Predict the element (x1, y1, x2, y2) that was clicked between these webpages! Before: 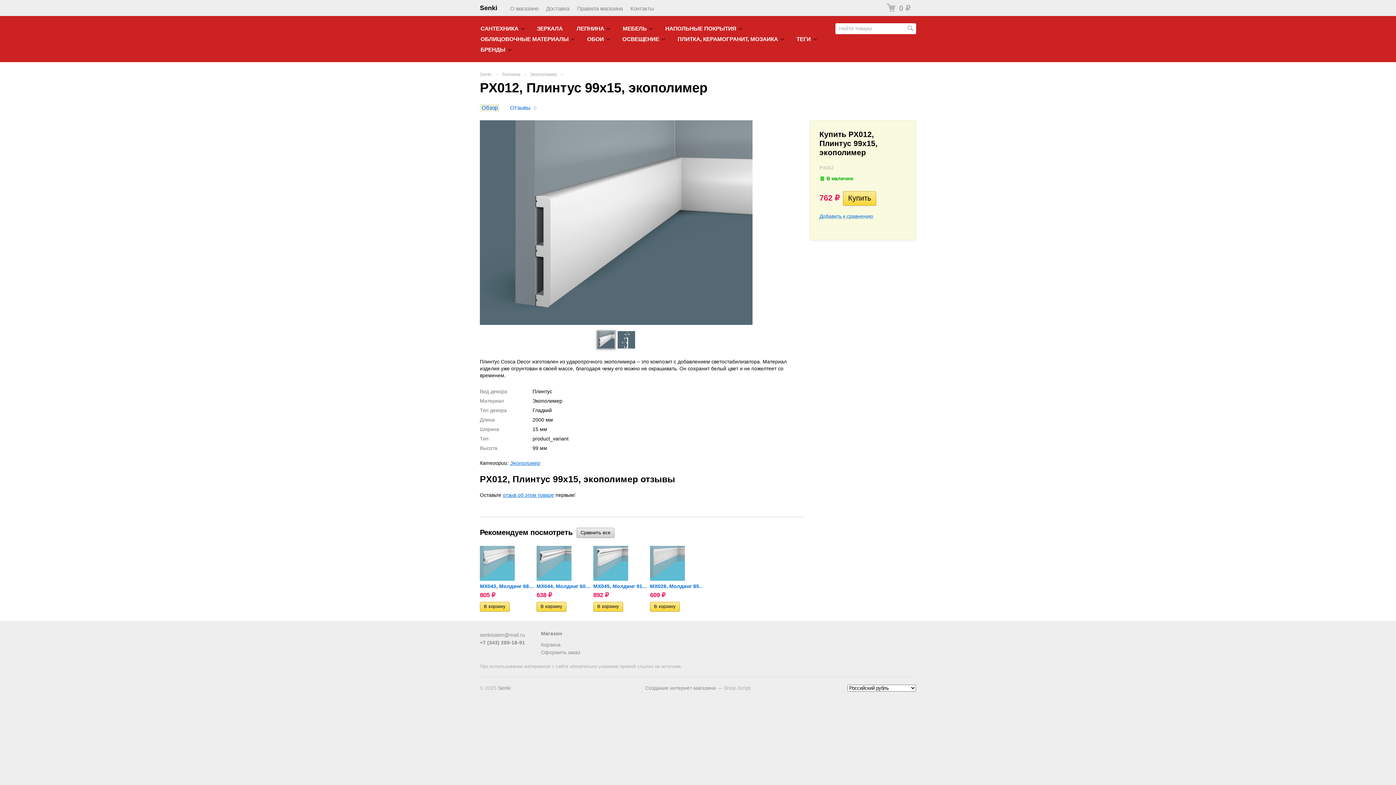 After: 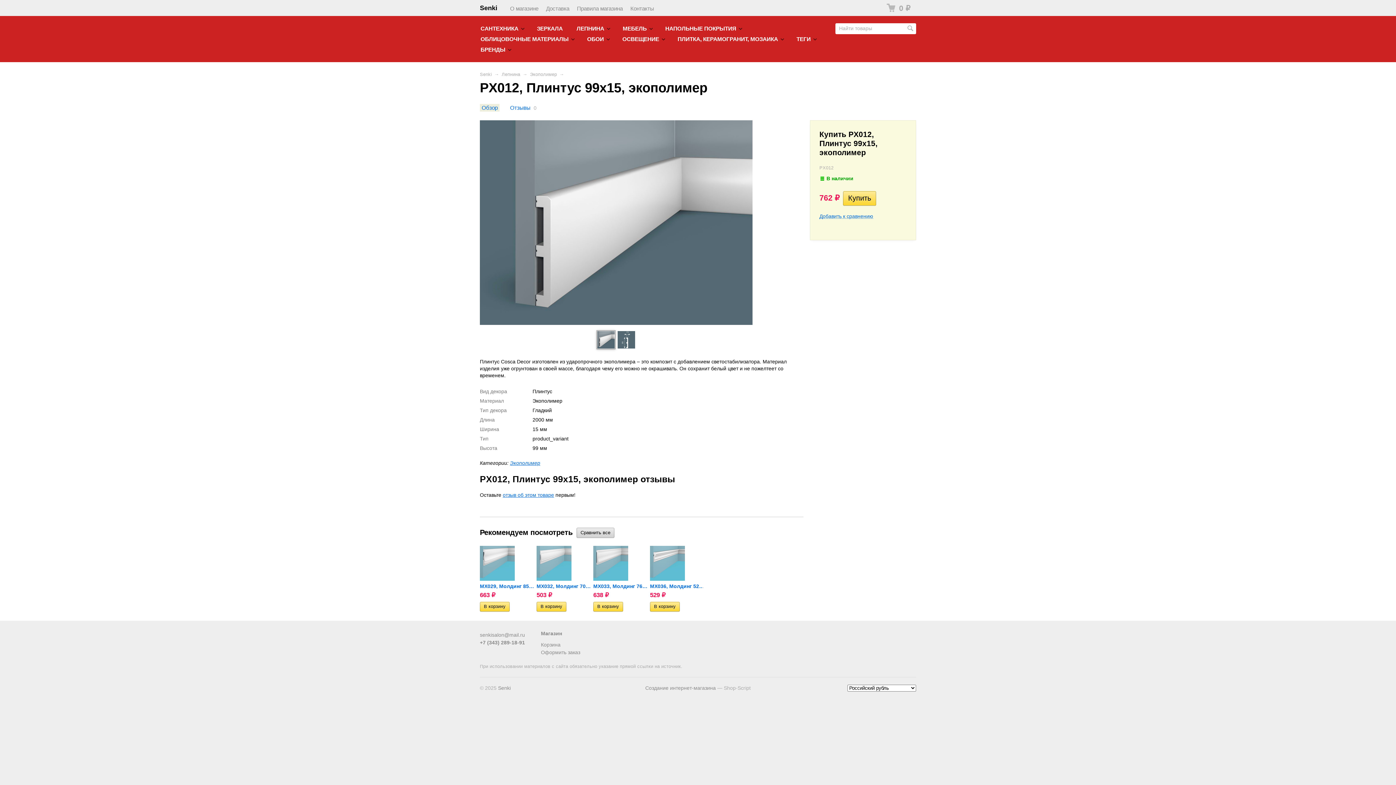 Action: bbox: (704, 567, 721, 584) label: Next